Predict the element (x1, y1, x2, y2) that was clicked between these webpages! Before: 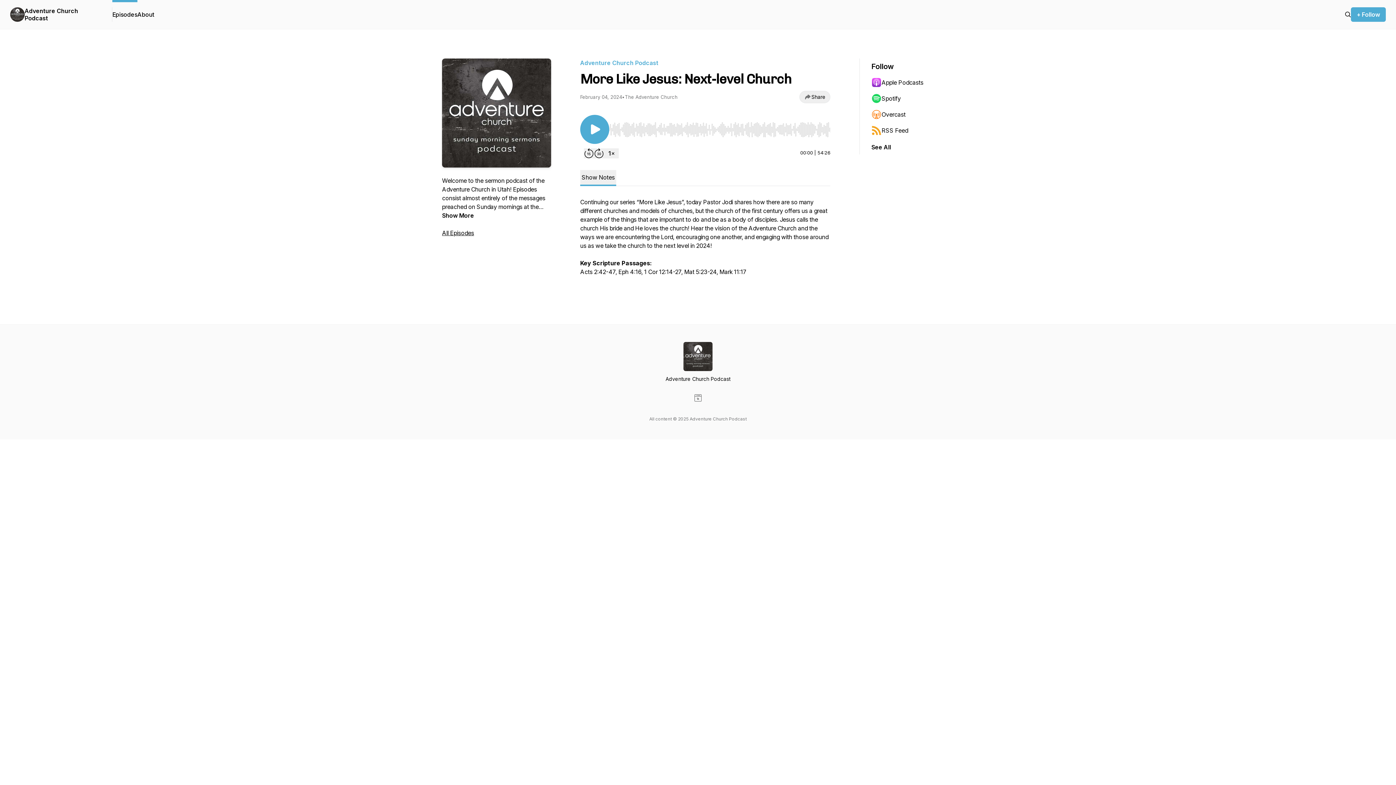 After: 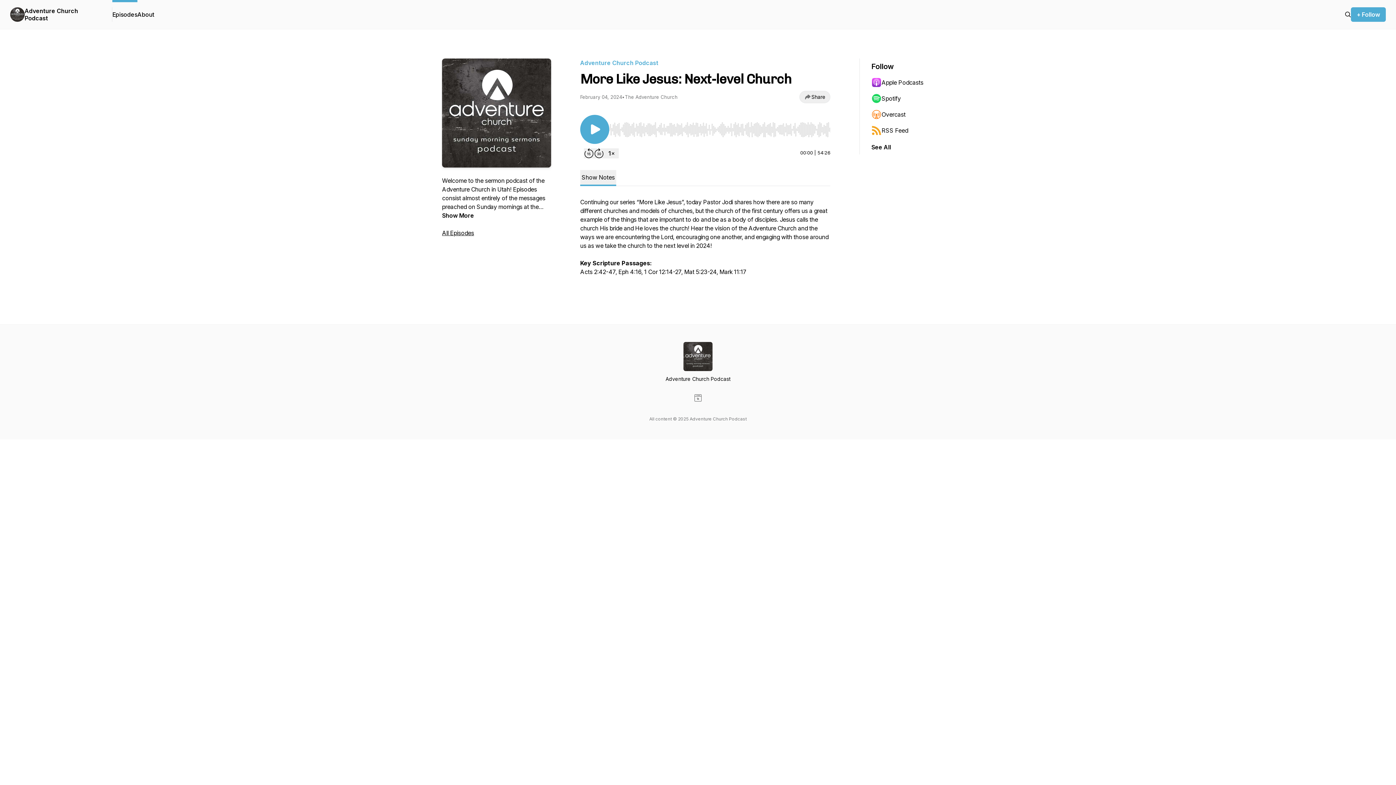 Action: bbox: (871, 74, 942, 90) label: Apple Podcasts